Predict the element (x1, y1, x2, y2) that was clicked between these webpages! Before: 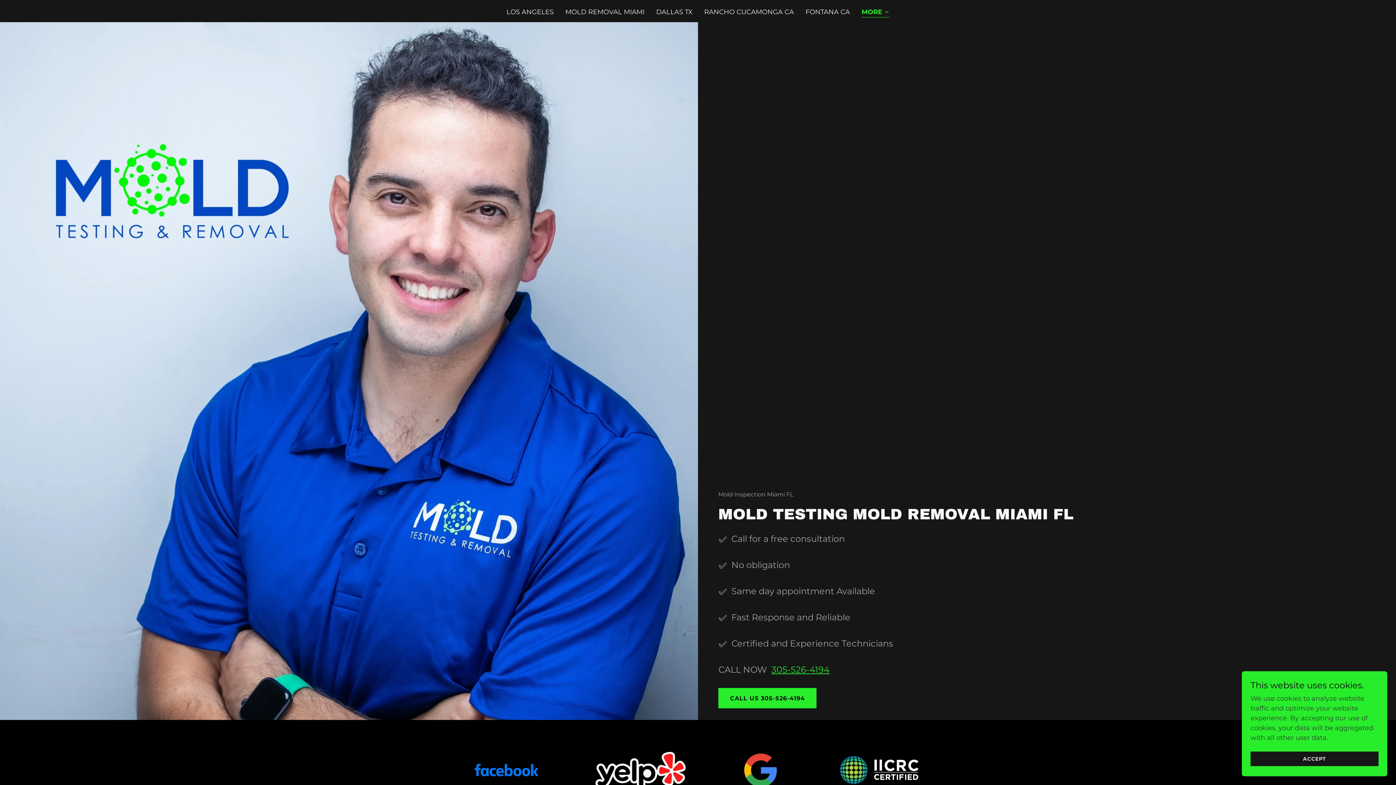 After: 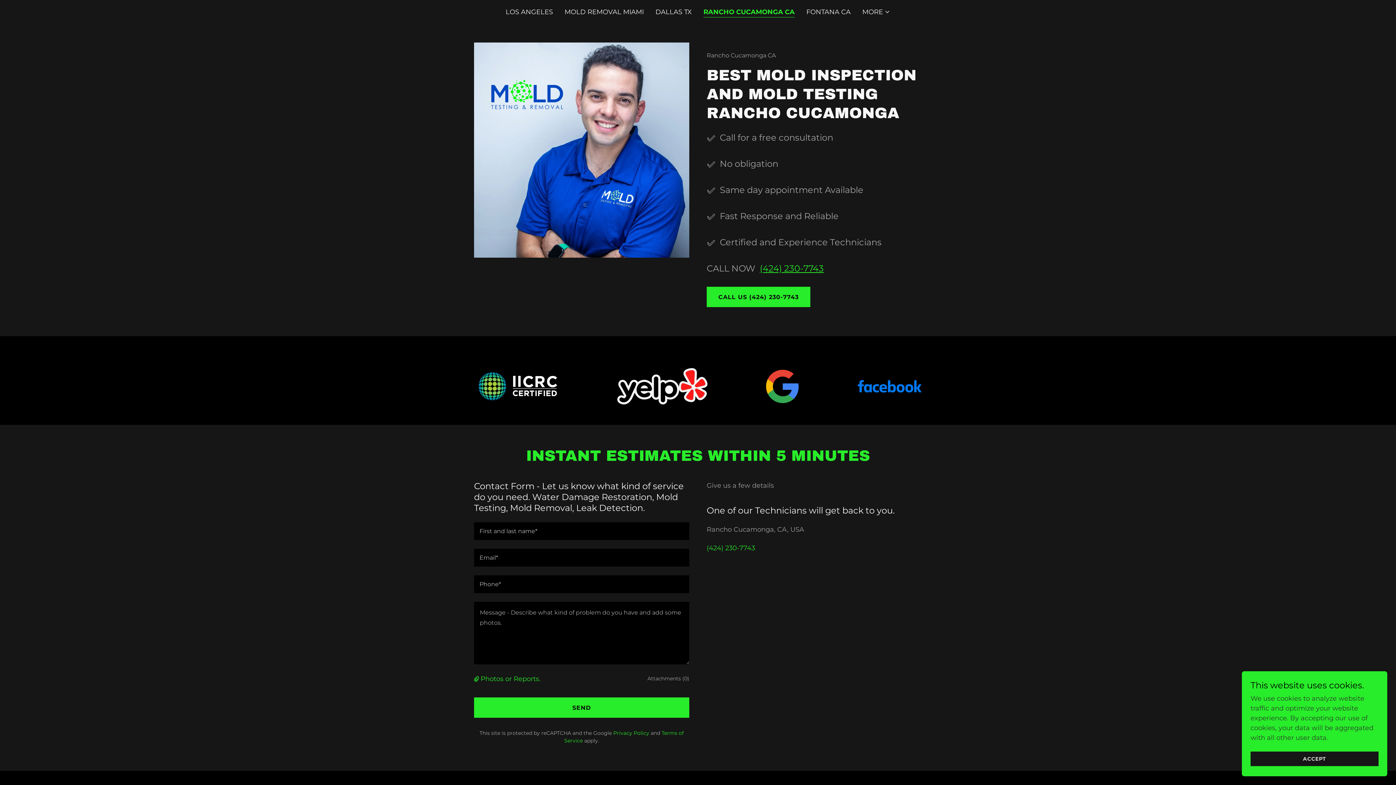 Action: label: RANCHO CUCAMONGA CA bbox: (702, 5, 796, 18)